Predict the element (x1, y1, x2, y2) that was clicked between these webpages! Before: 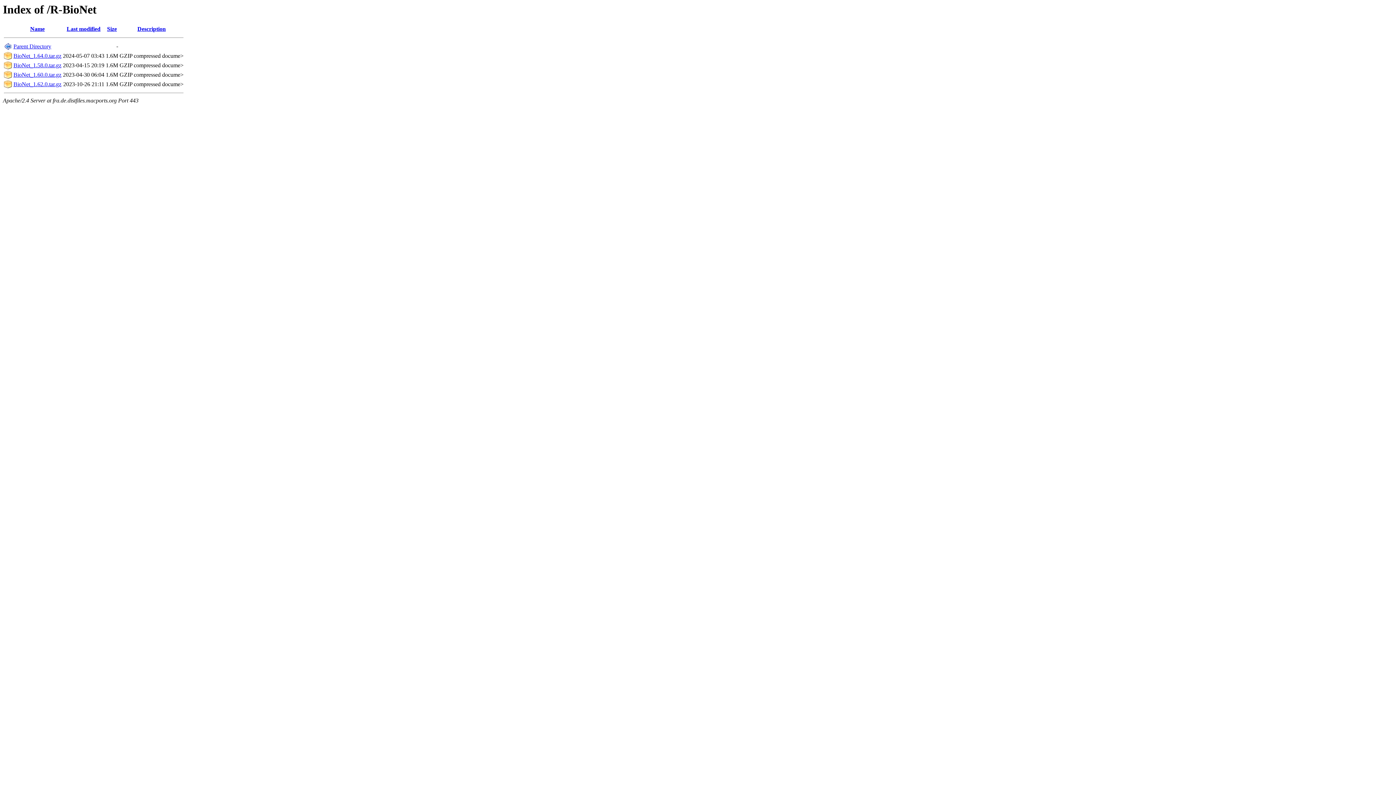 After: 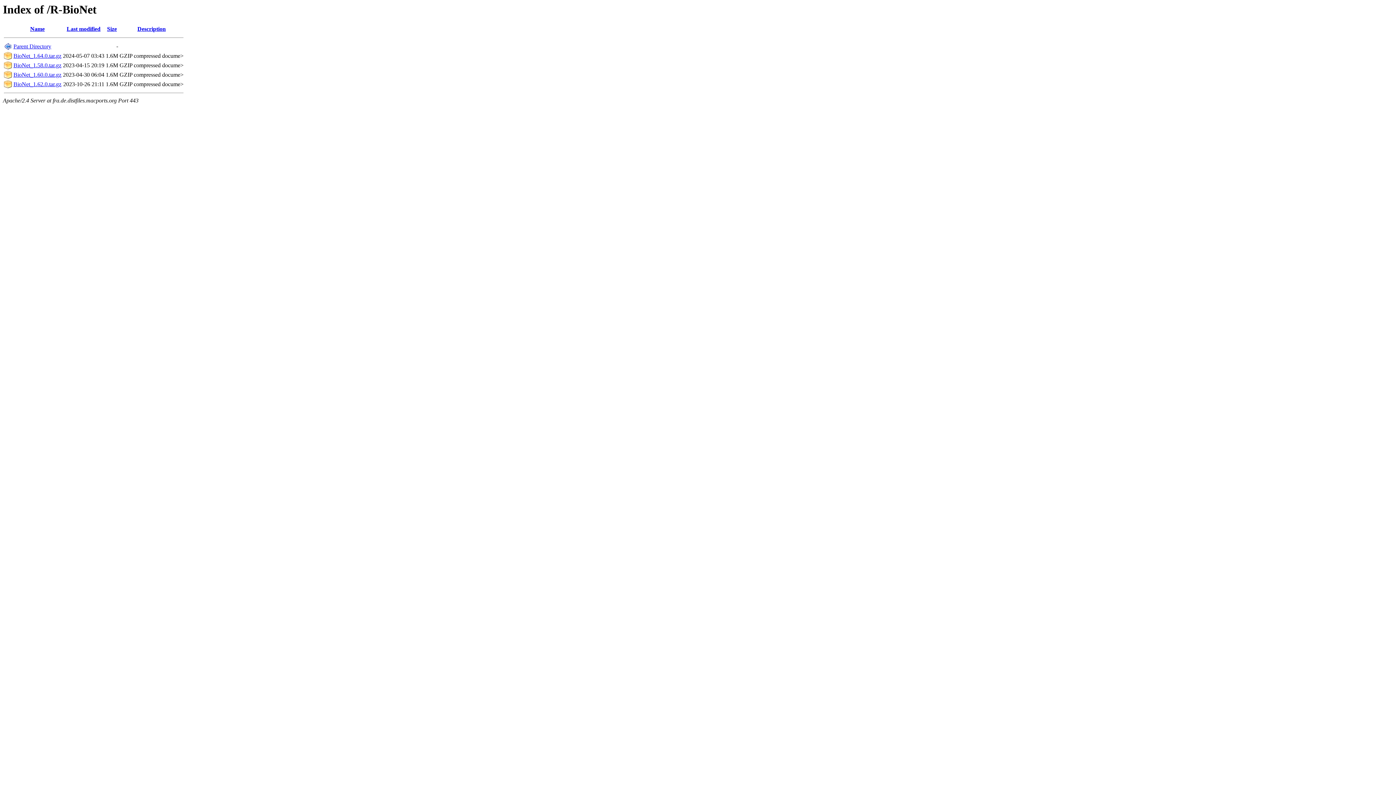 Action: bbox: (13, 71, 61, 77) label: BioNet_1.60.0.tar.gz